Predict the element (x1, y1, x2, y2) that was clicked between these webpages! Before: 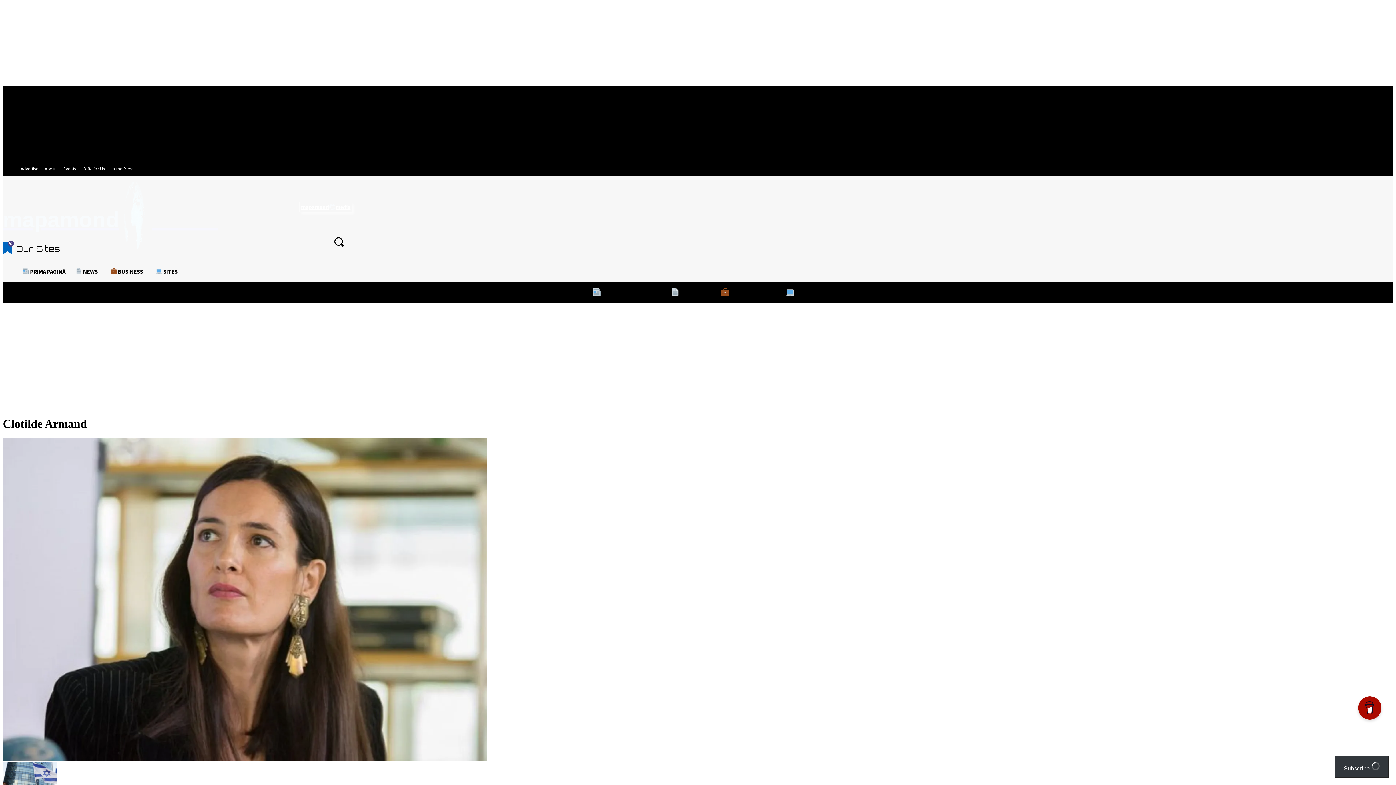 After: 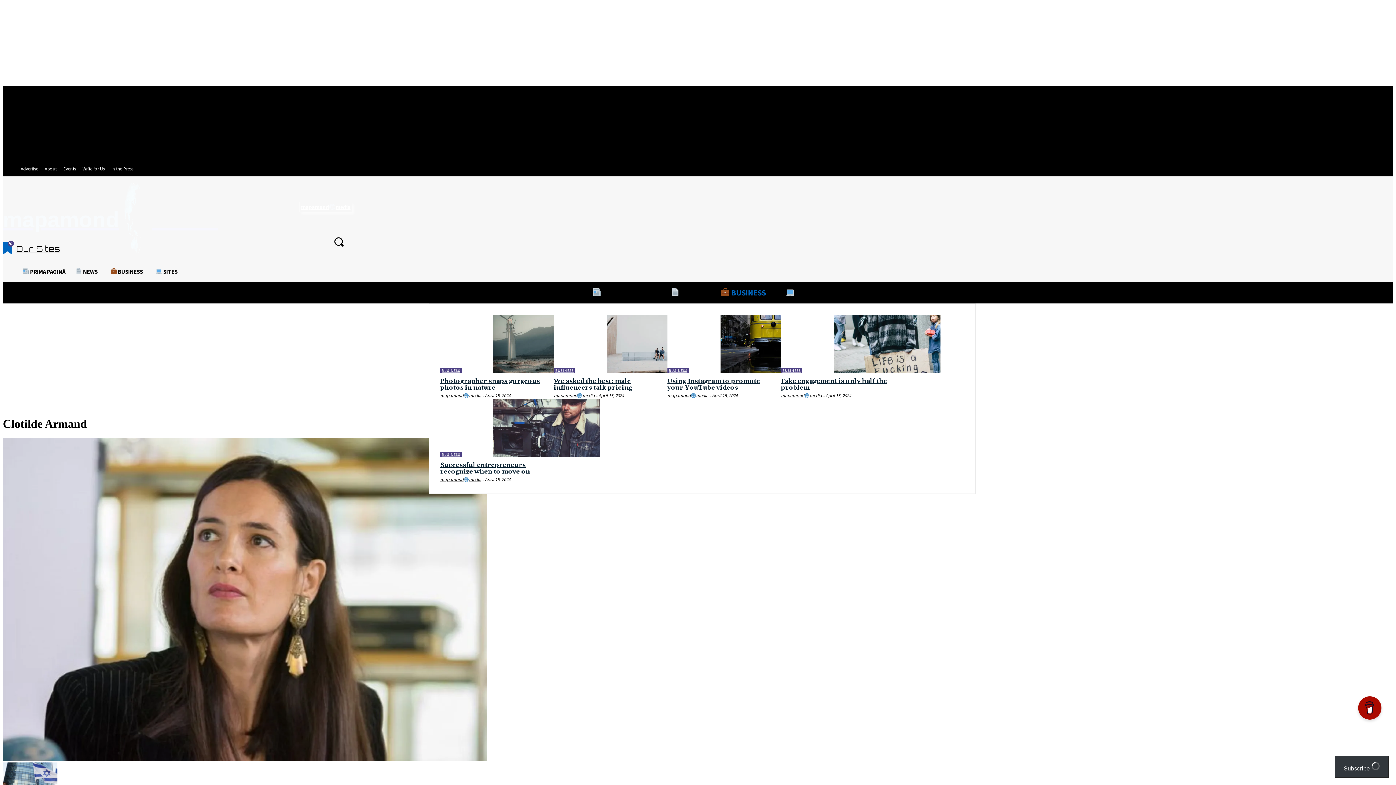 Action: label:  BUSINESS bbox: (712, 282, 777, 303)